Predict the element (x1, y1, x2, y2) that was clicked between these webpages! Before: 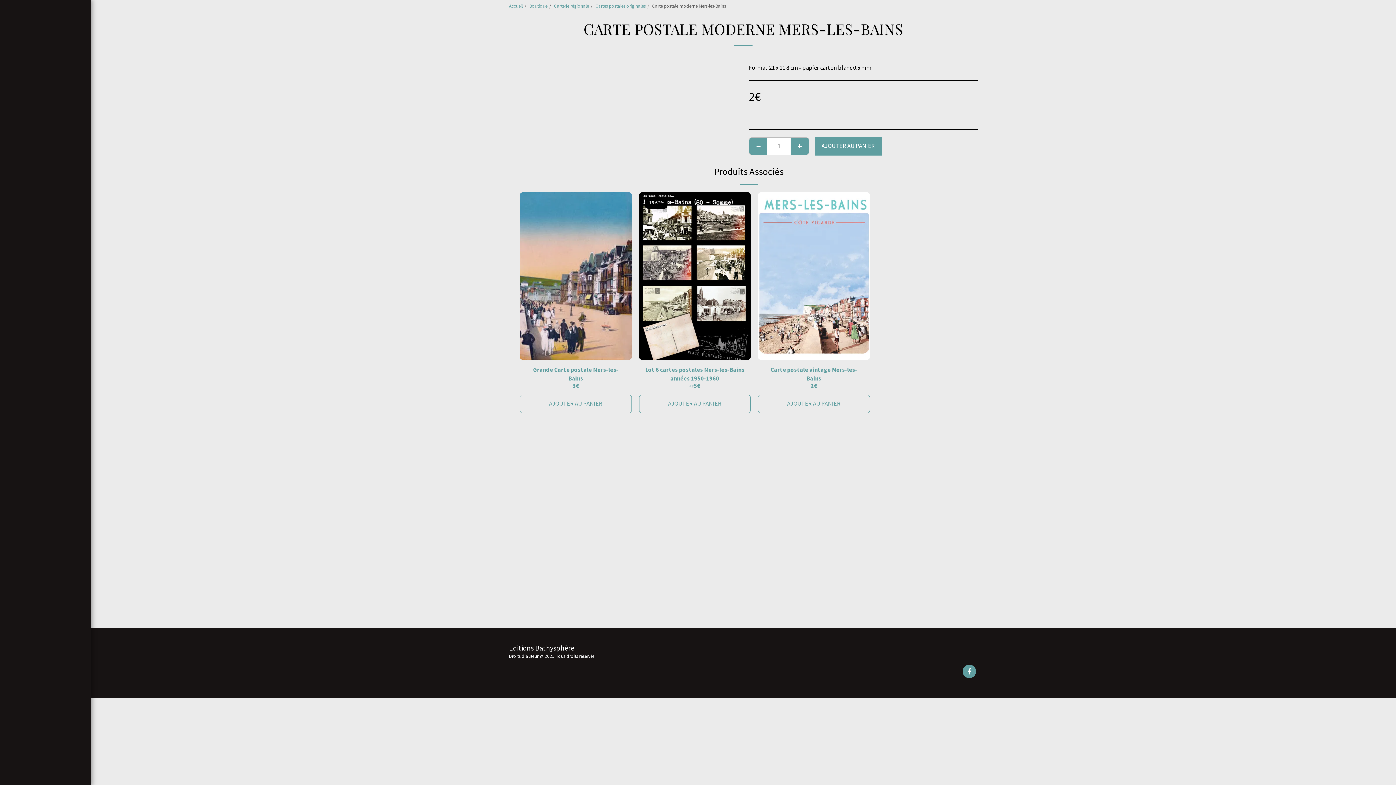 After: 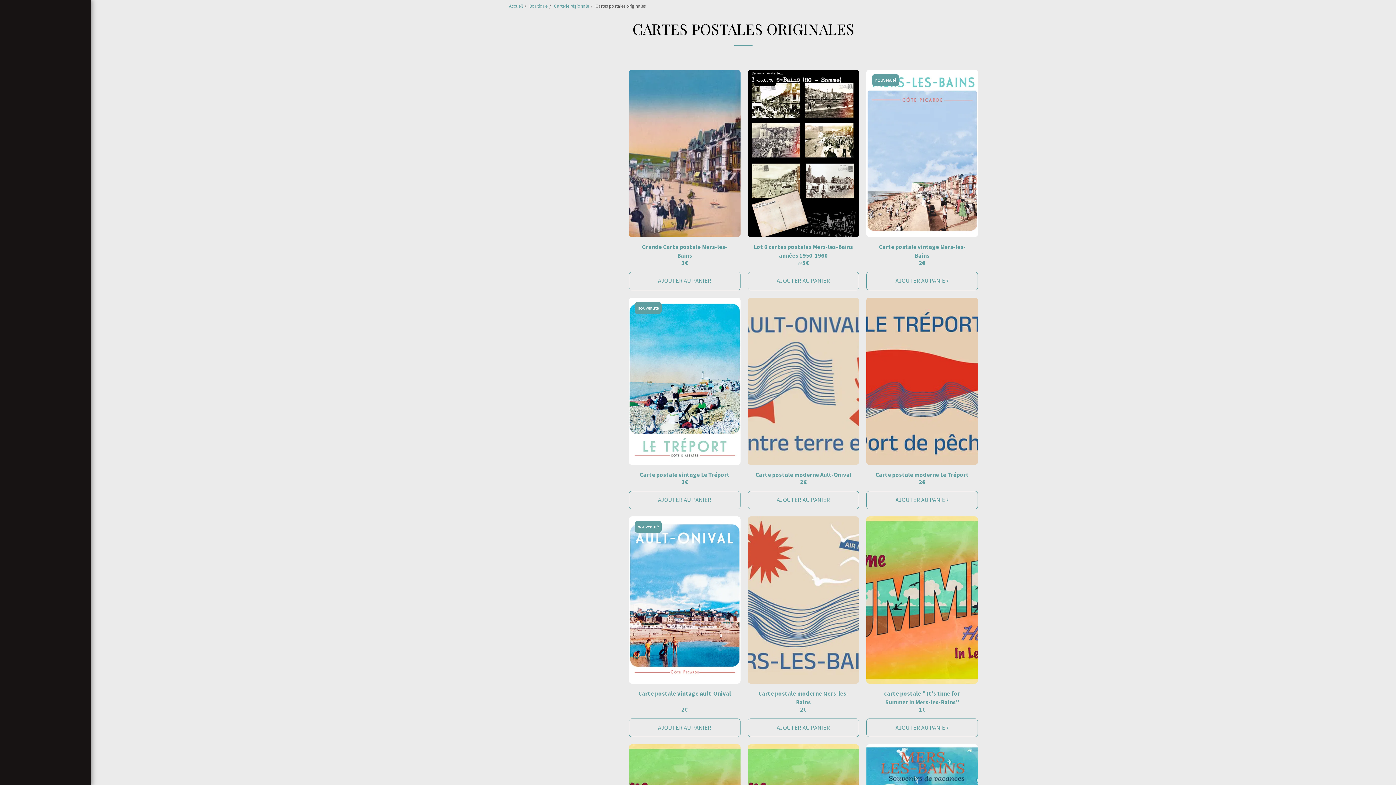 Action: label: Cartes postales originales bbox: (595, 2, 645, 9)